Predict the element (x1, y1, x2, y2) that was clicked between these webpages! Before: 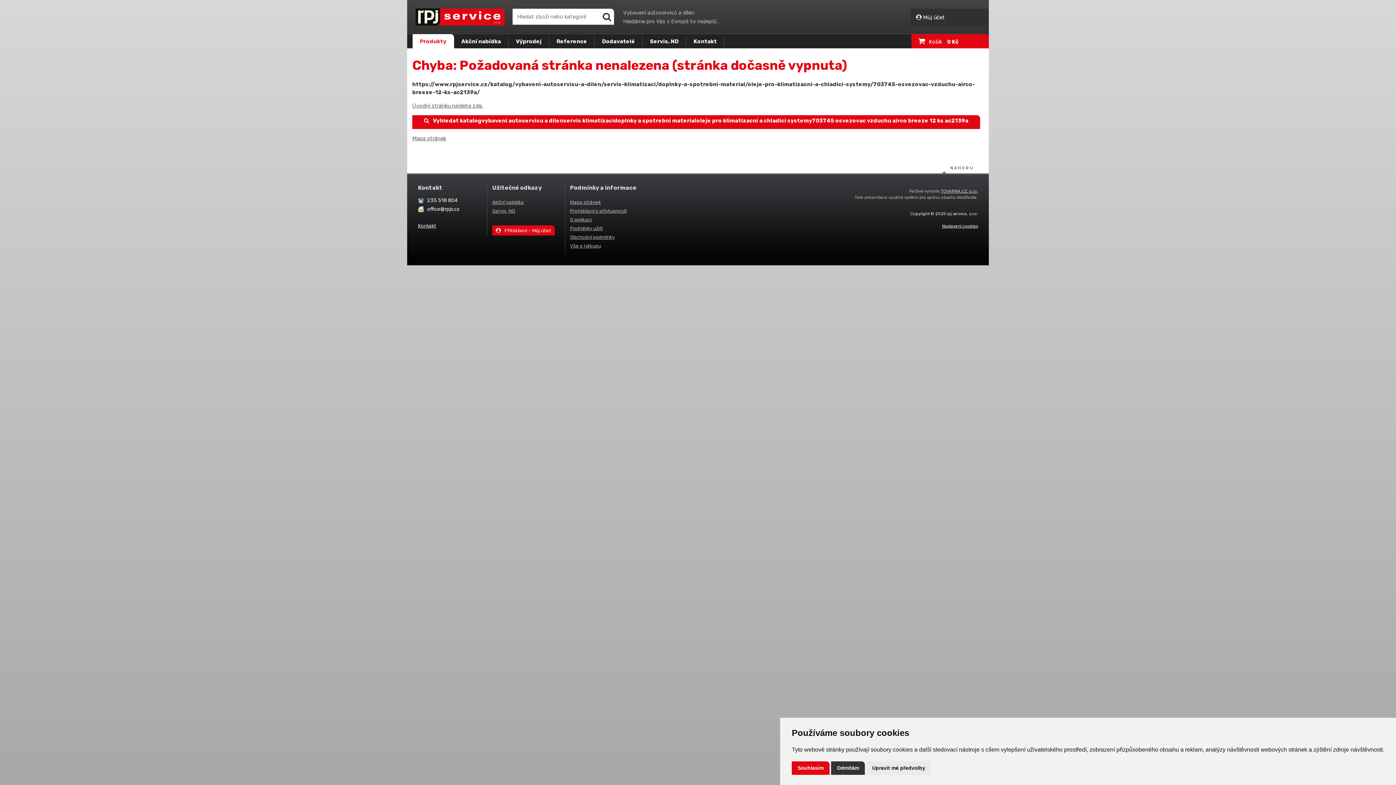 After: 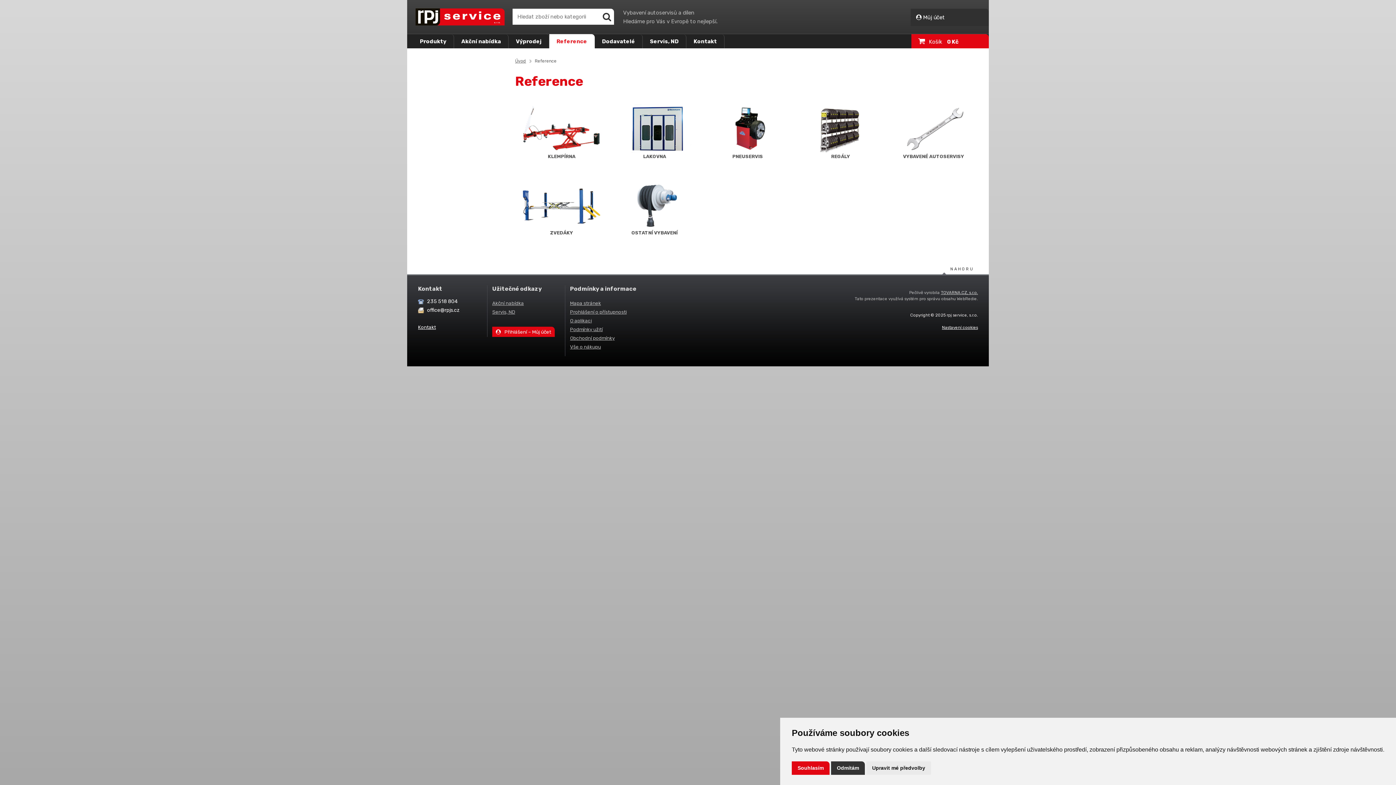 Action: label: Reference bbox: (549, 34, 594, 48)